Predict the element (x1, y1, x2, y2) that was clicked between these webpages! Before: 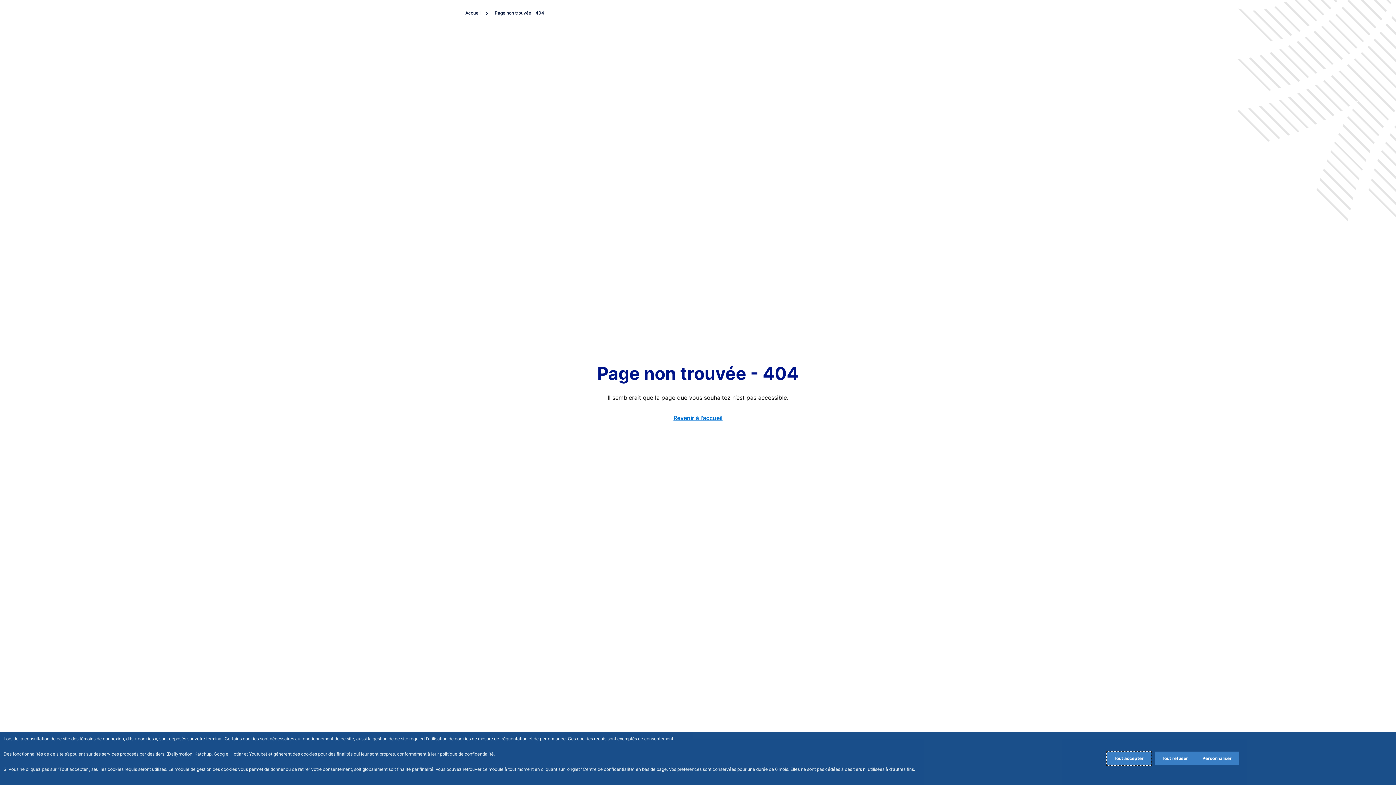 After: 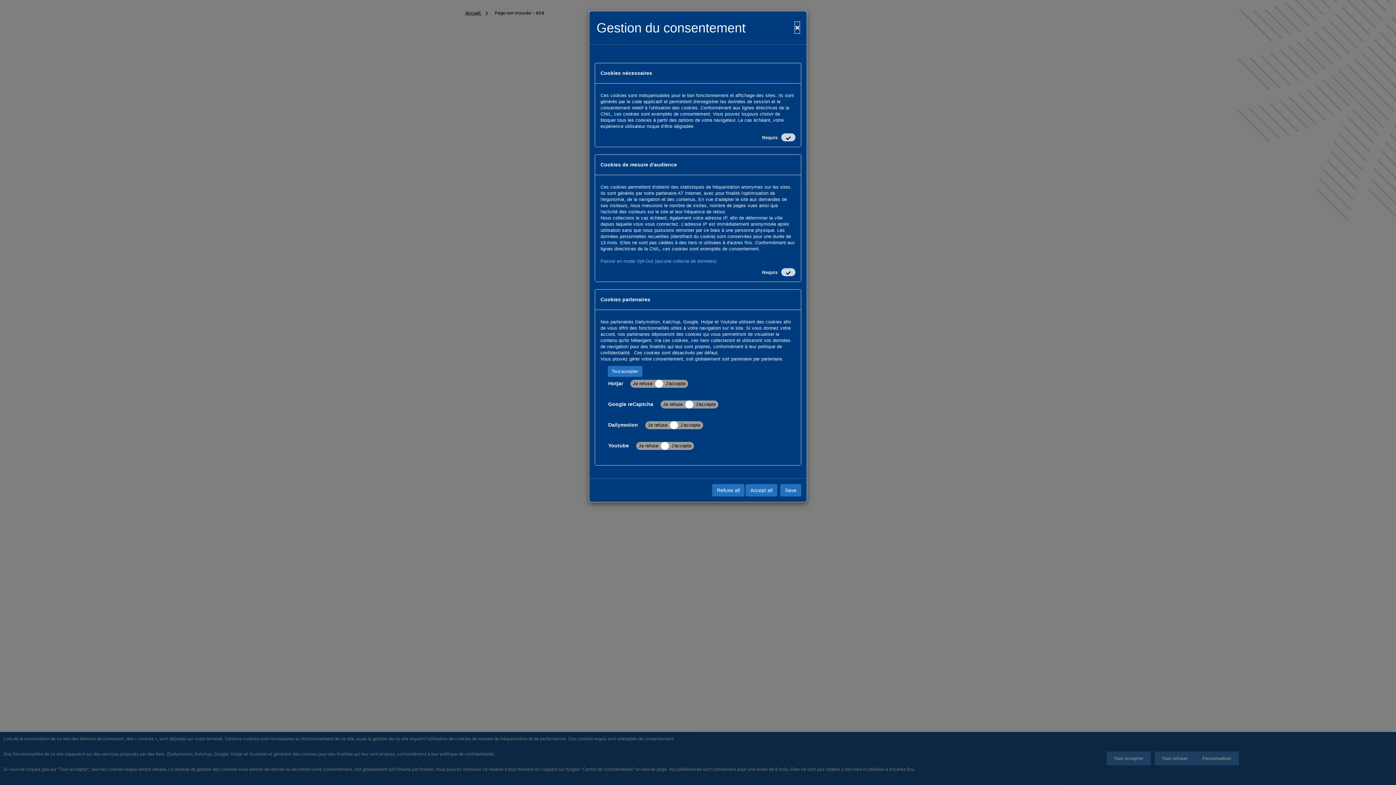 Action: label: Personalize privacy settings bbox: (1195, 752, 1239, 765)